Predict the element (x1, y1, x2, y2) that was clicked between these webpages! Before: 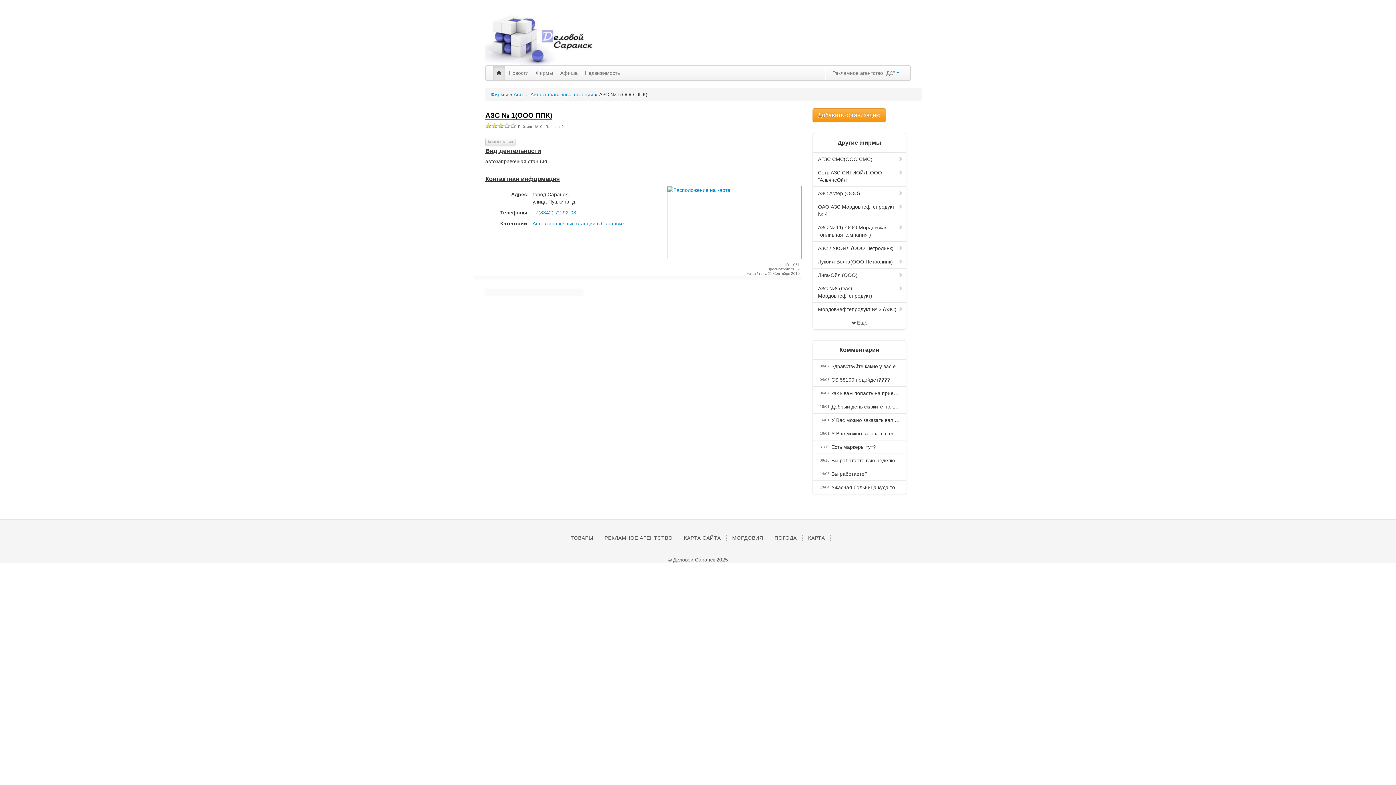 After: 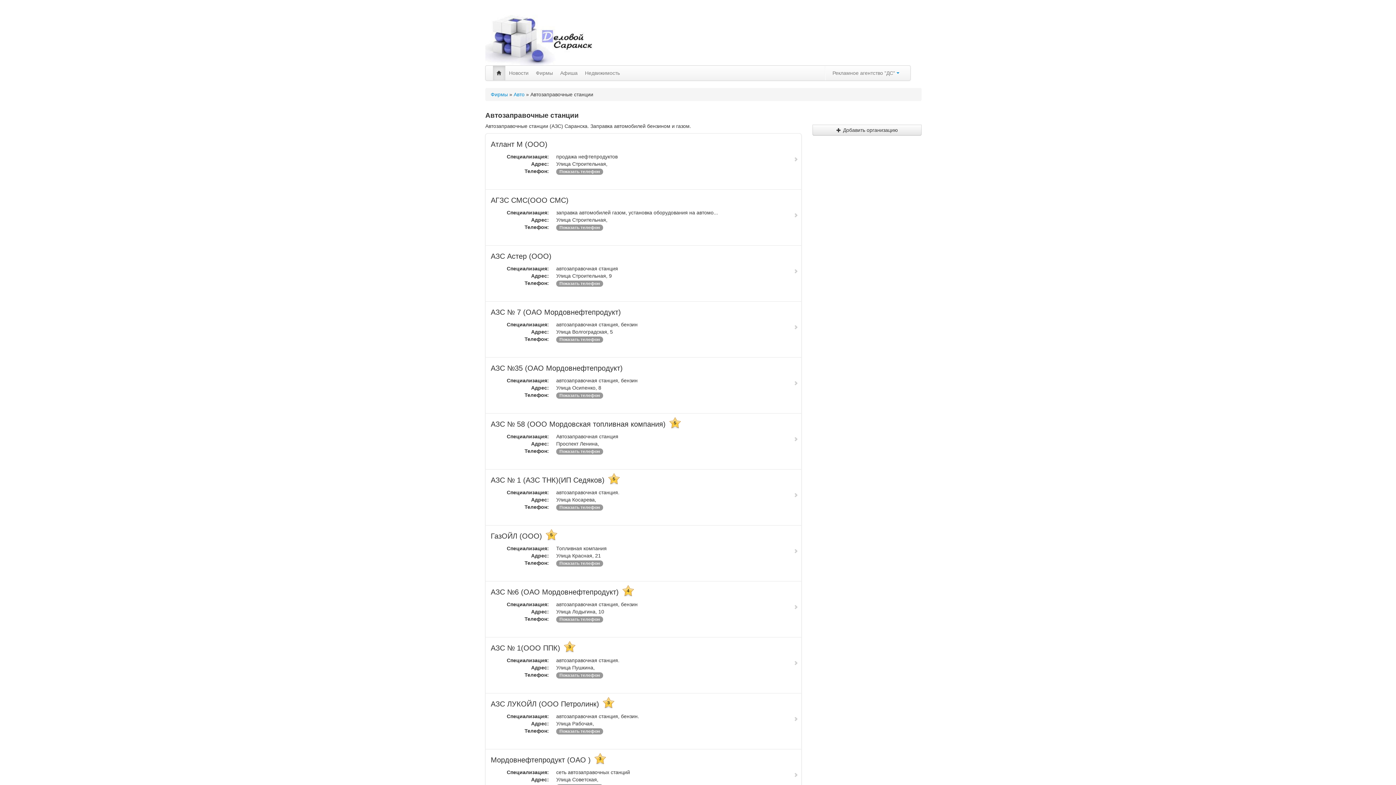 Action: label: Еще bbox: (812, 316, 906, 329)